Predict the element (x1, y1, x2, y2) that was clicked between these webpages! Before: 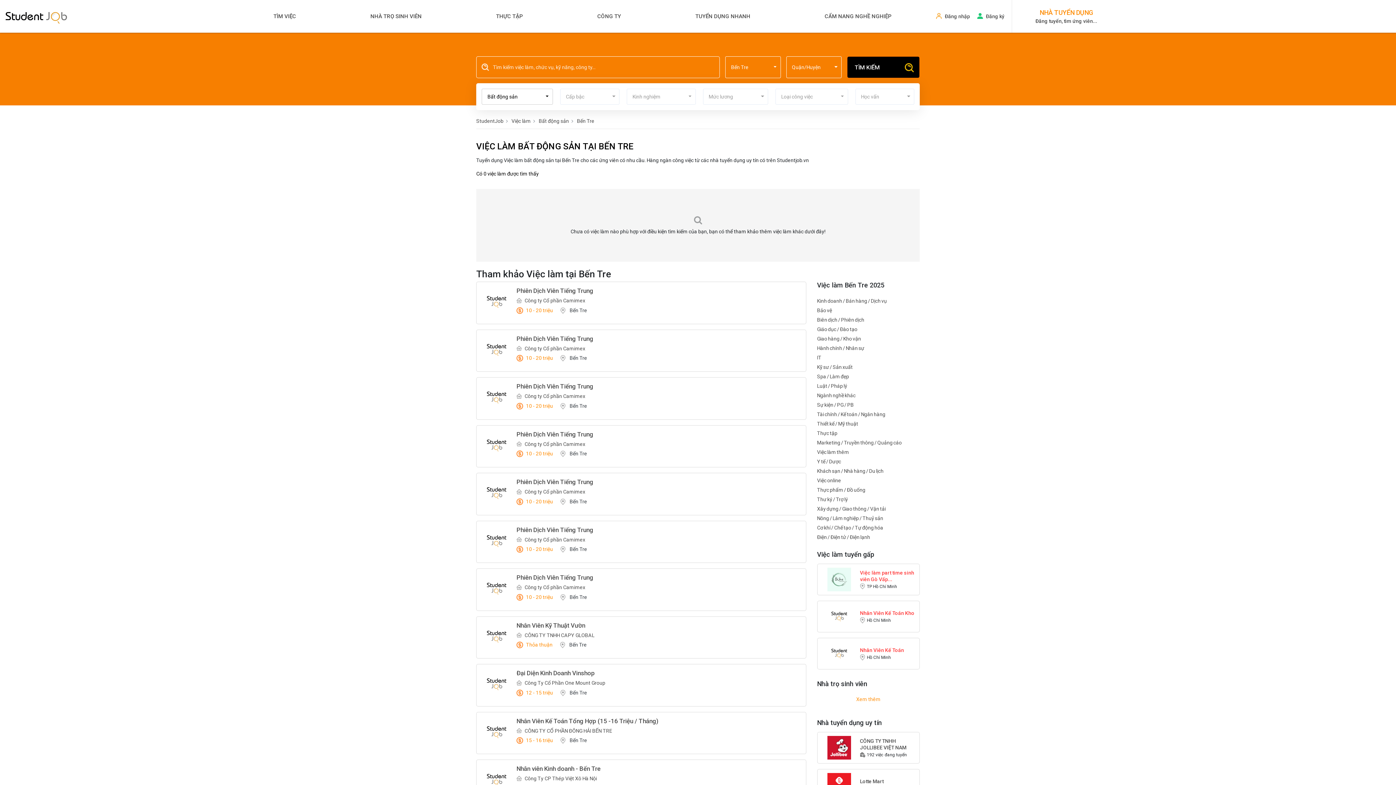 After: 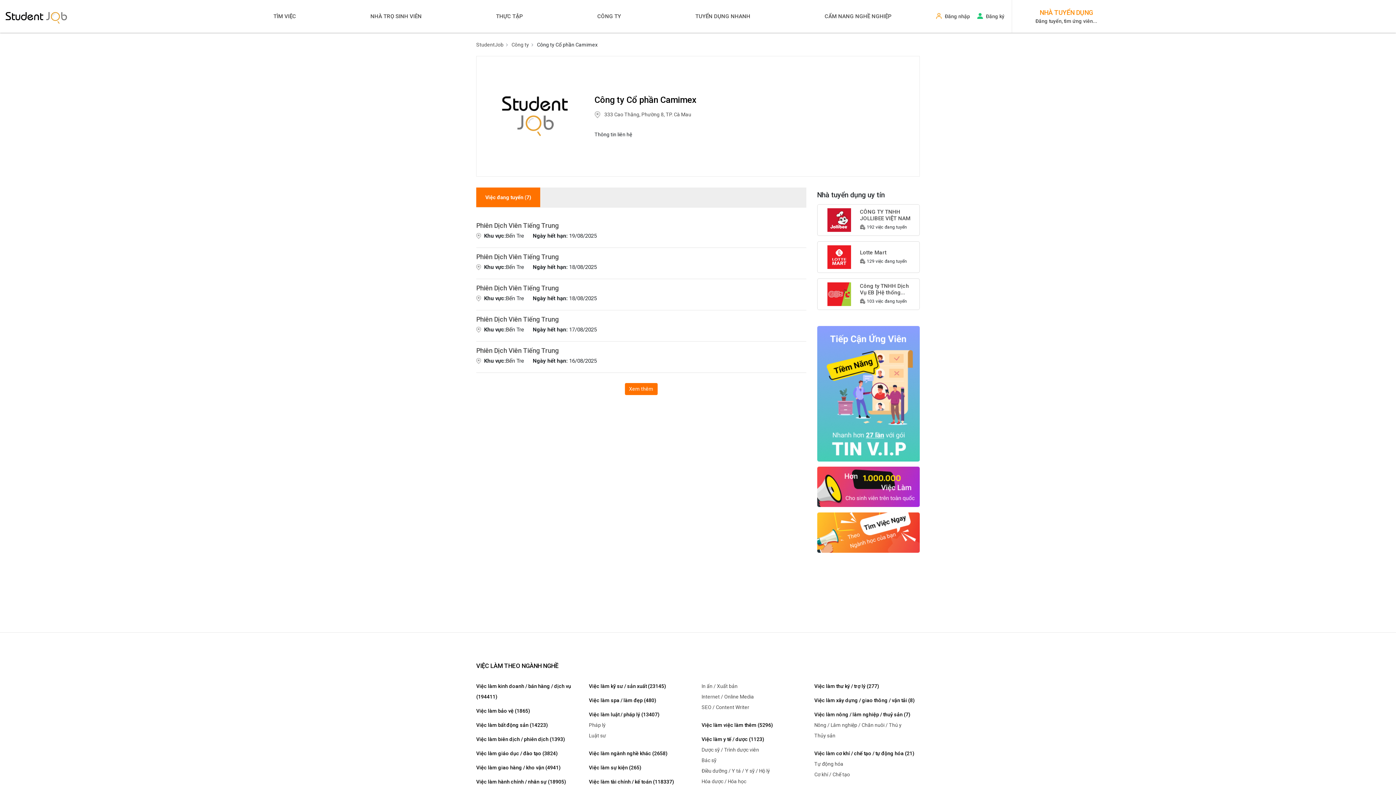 Action: bbox: (524, 296, 585, 305) label: Công ty Cổ phần Camimex